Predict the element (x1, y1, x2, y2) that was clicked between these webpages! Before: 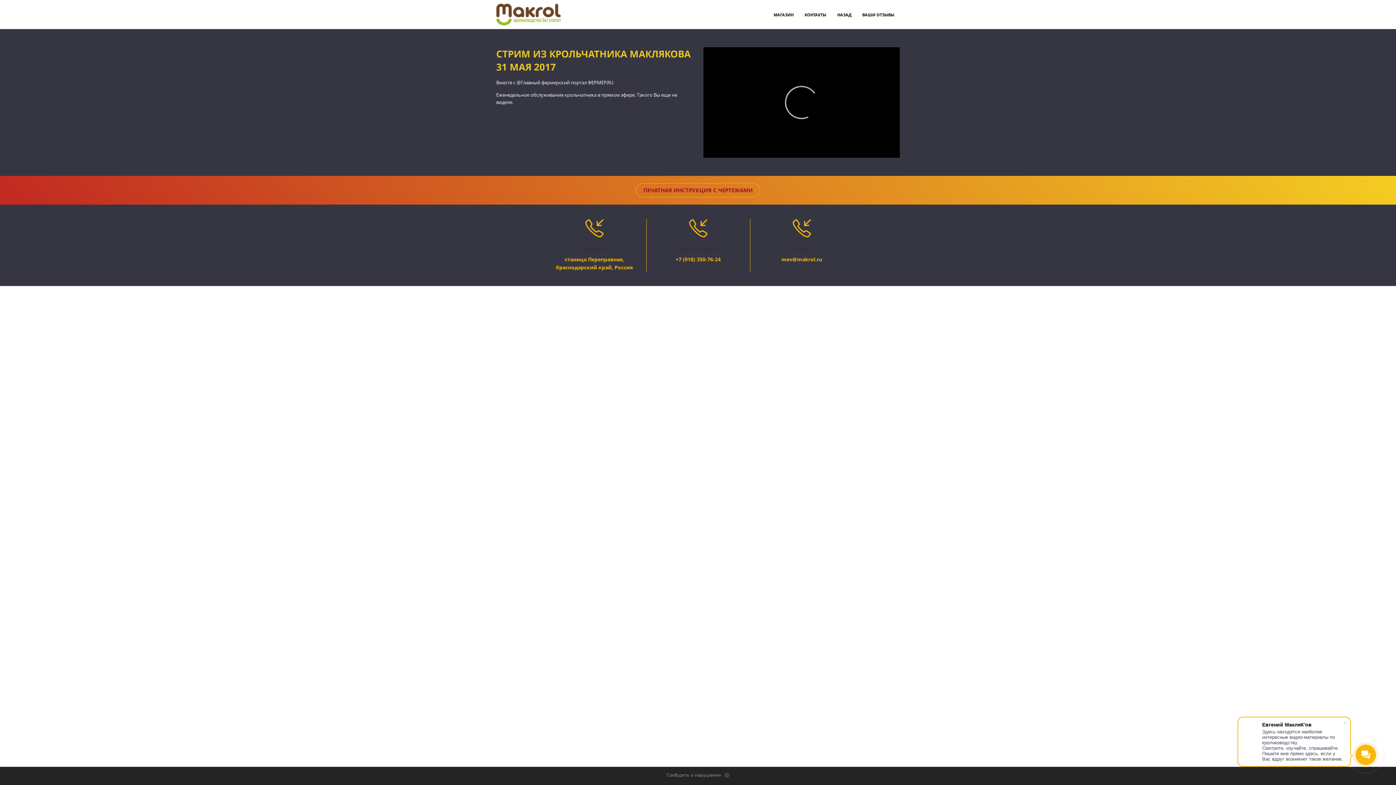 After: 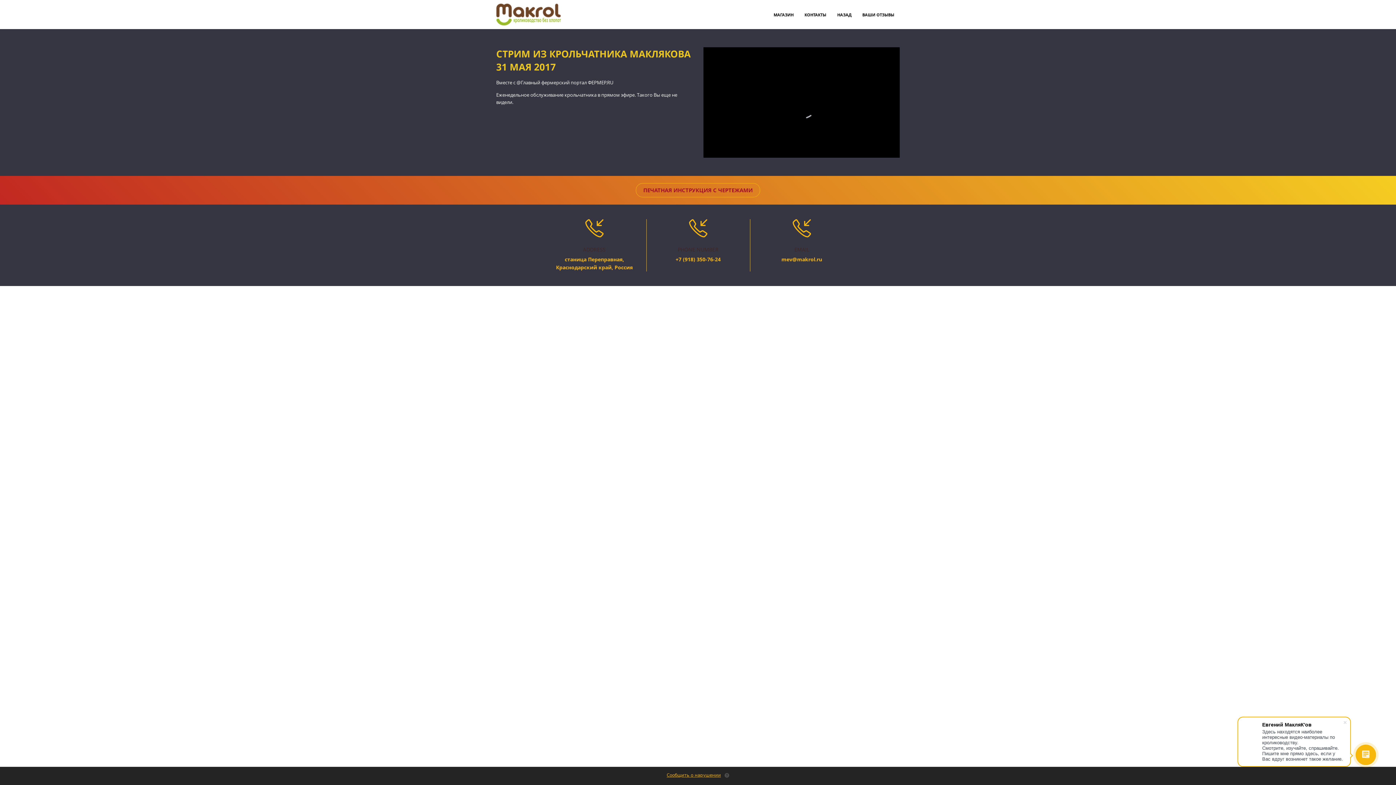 Action: label: Сообщить о нарушении bbox: (666, 773, 721, 778)